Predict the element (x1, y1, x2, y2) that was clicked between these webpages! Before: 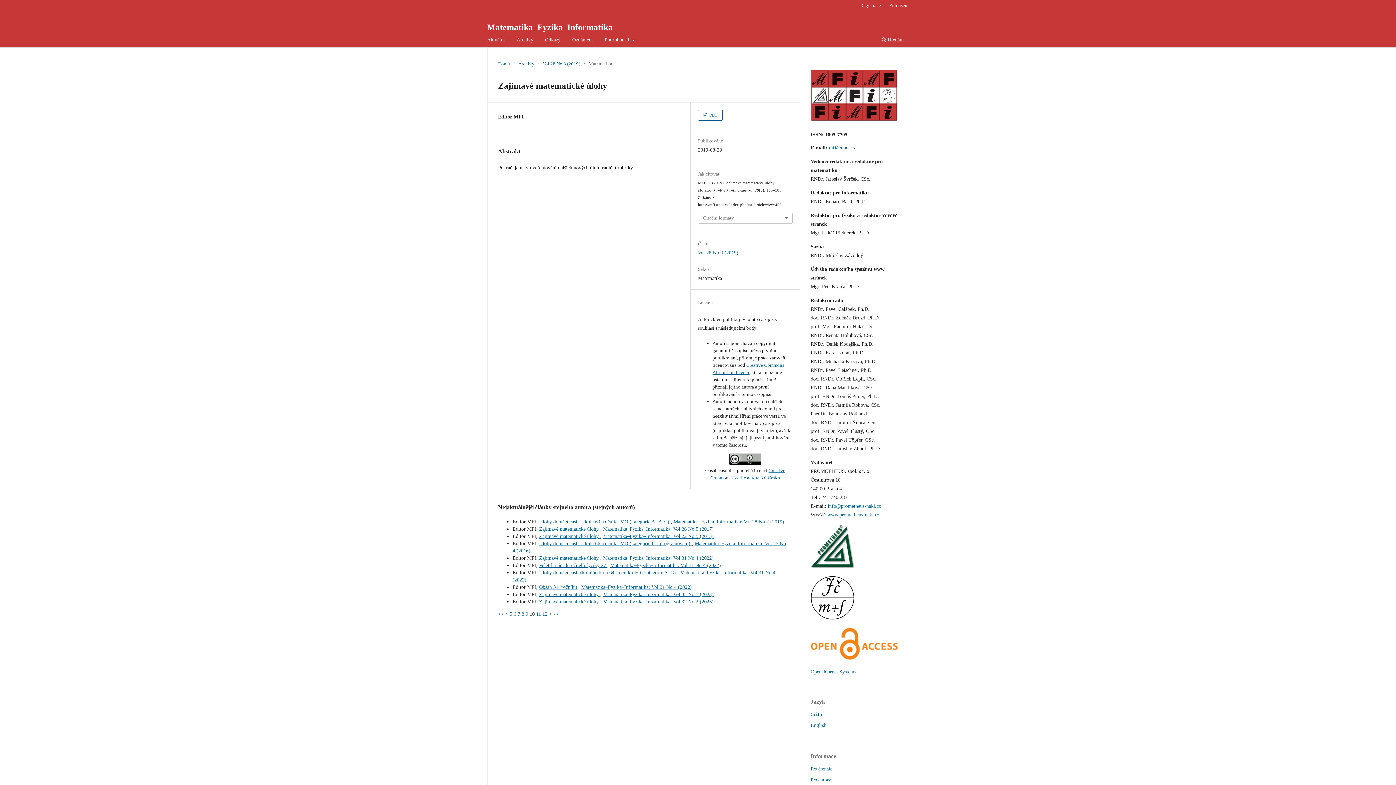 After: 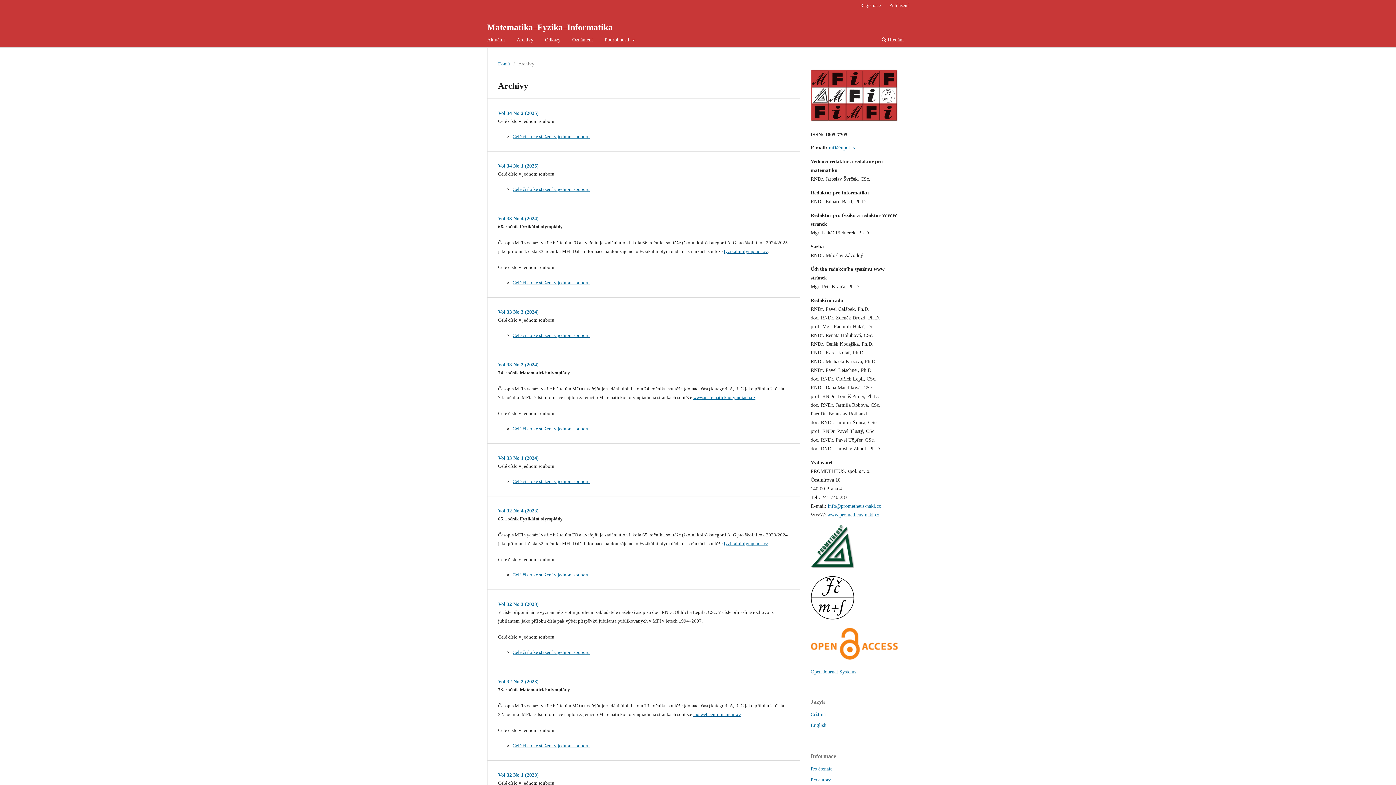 Action: label: Archivy bbox: (518, 60, 534, 67)